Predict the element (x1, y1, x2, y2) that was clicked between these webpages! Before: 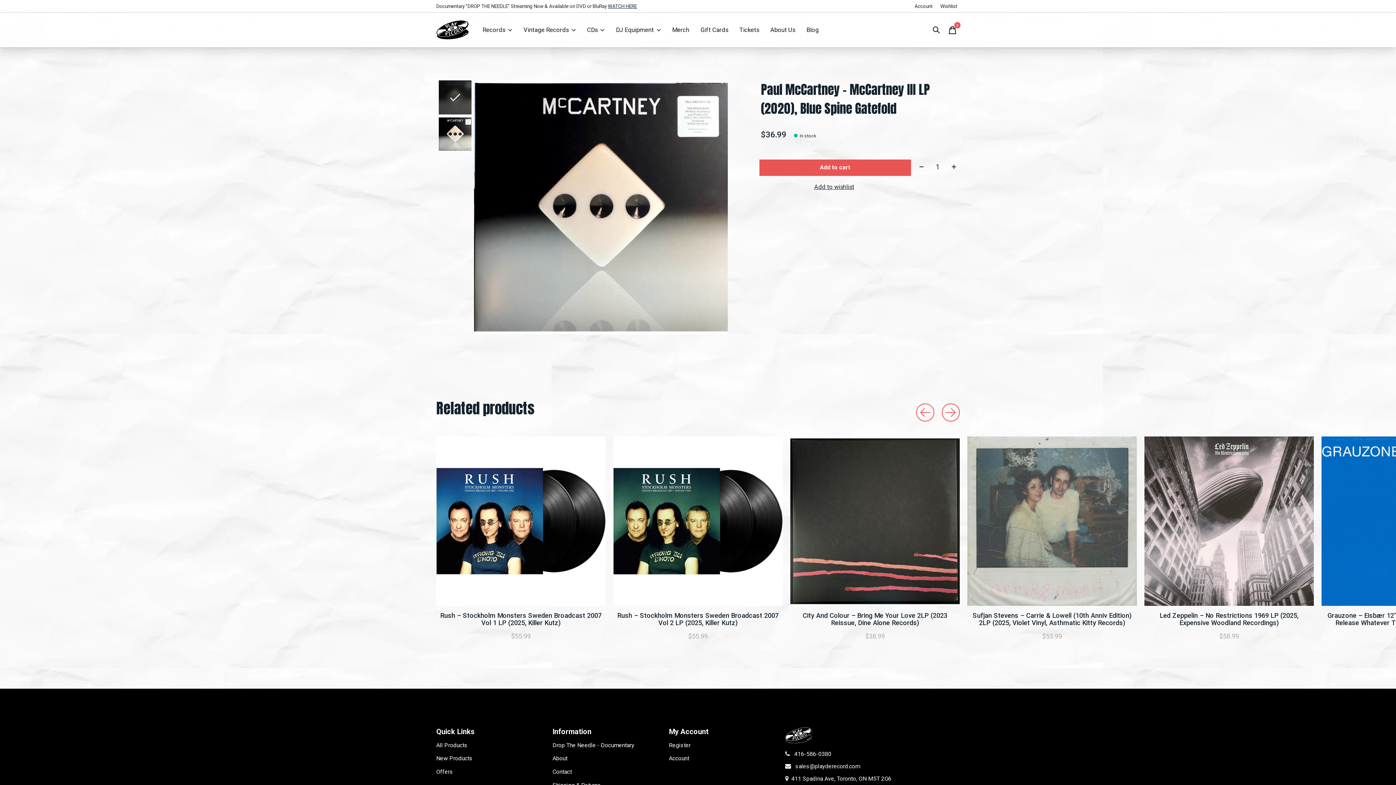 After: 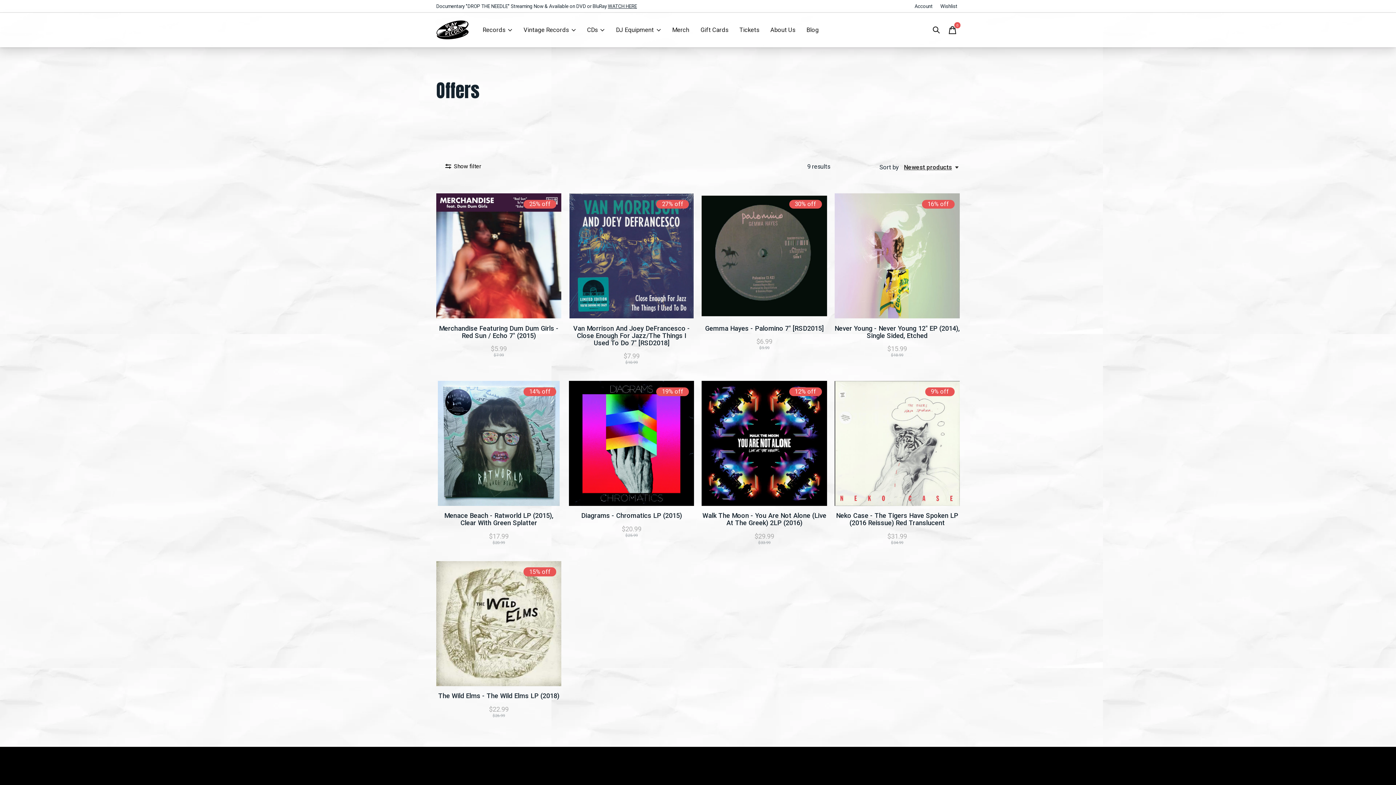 Action: label: Offers bbox: (436, 768, 453, 775)